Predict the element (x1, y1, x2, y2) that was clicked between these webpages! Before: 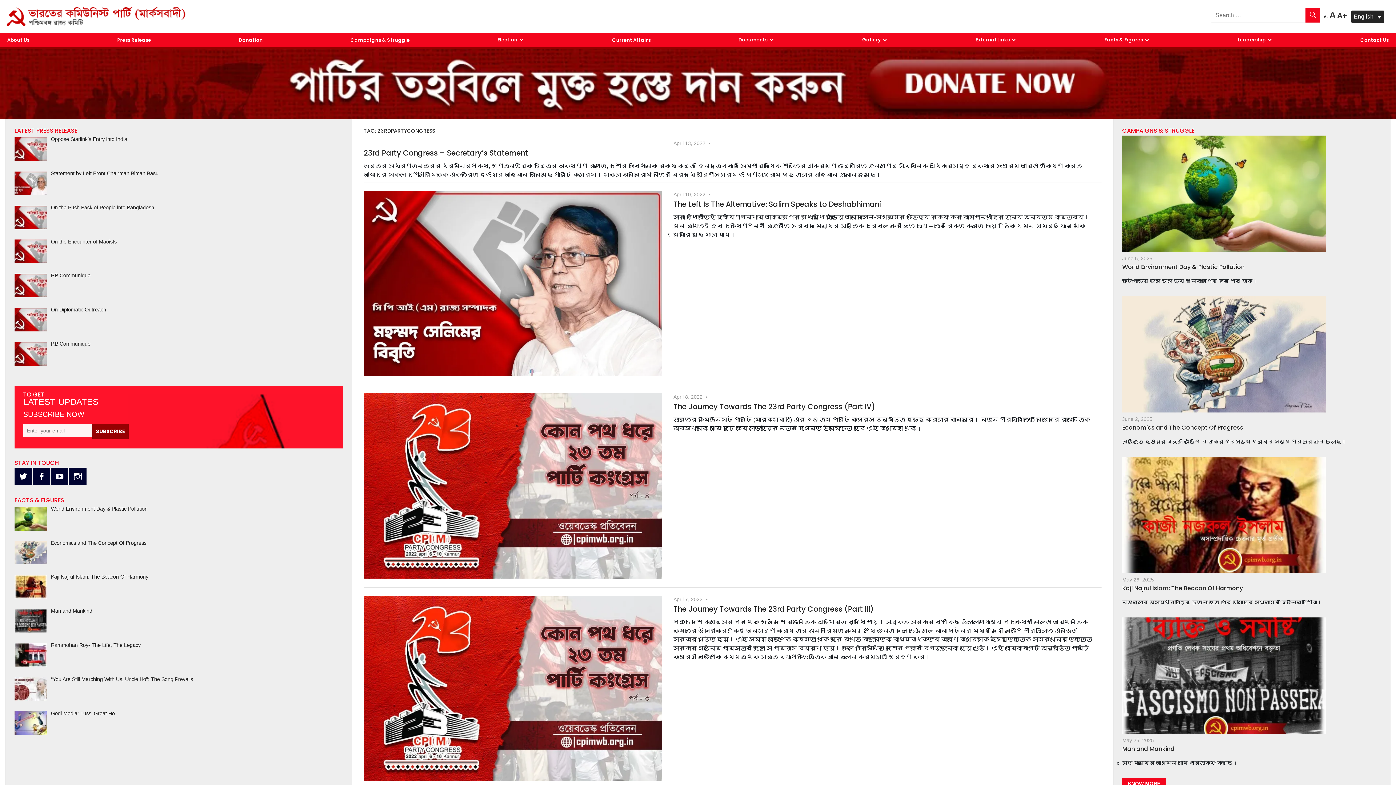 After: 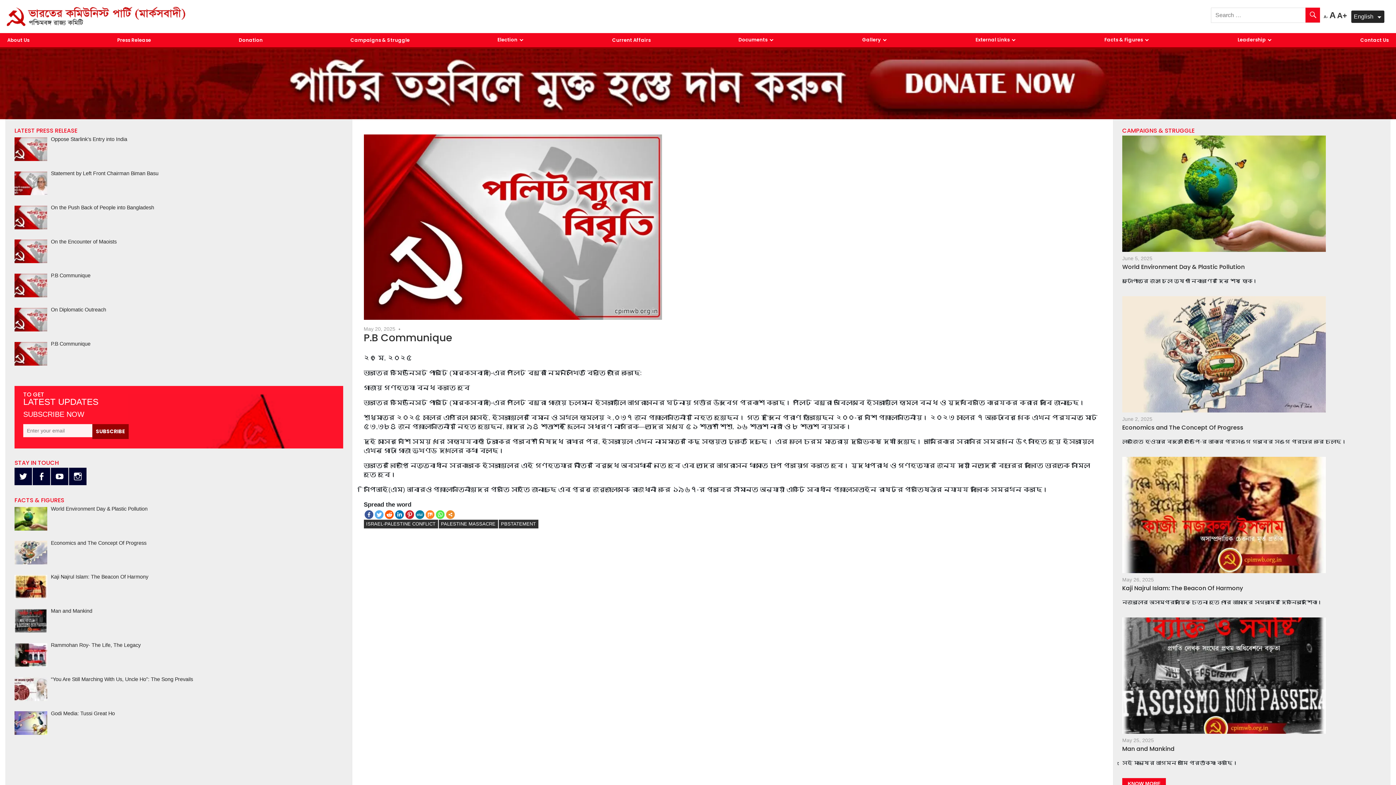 Action: bbox: (14, 272, 50, 303)